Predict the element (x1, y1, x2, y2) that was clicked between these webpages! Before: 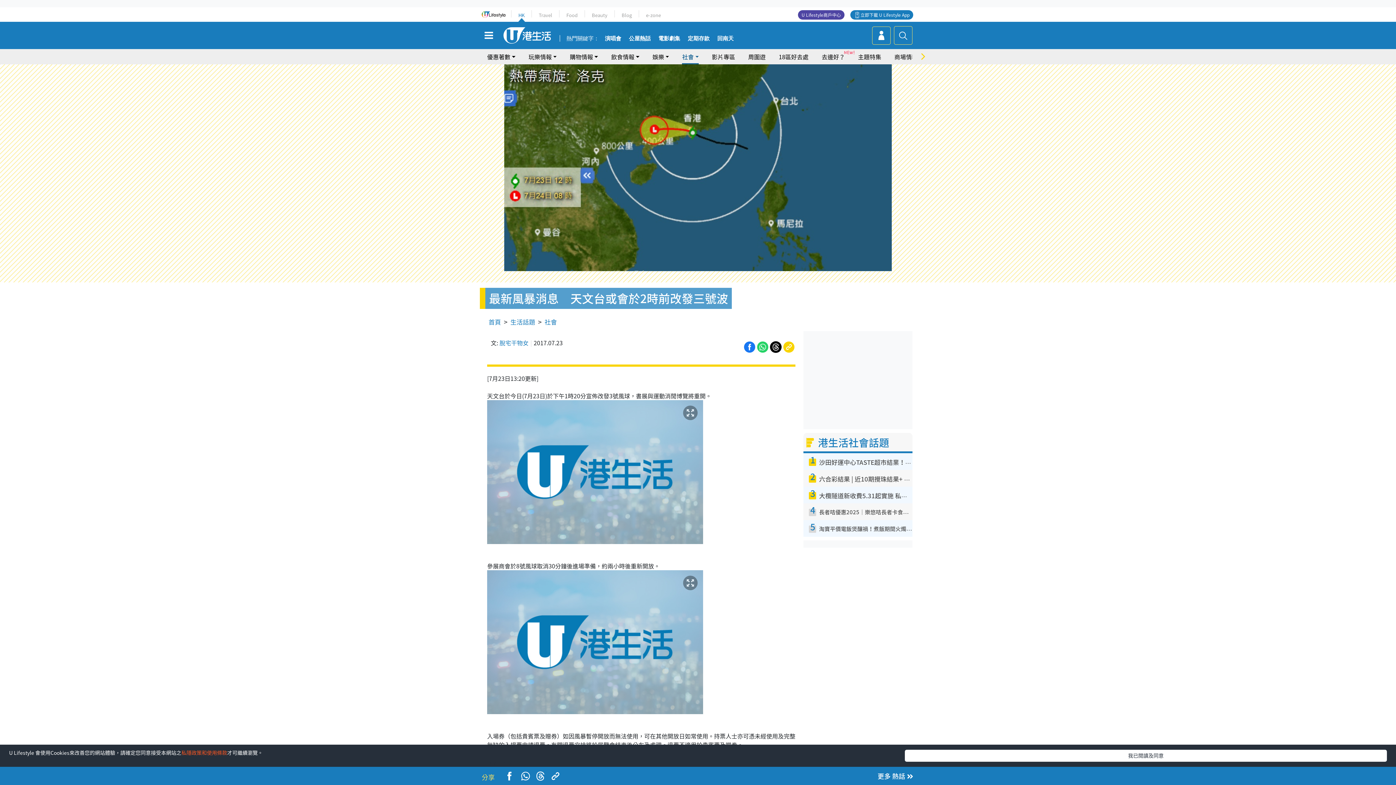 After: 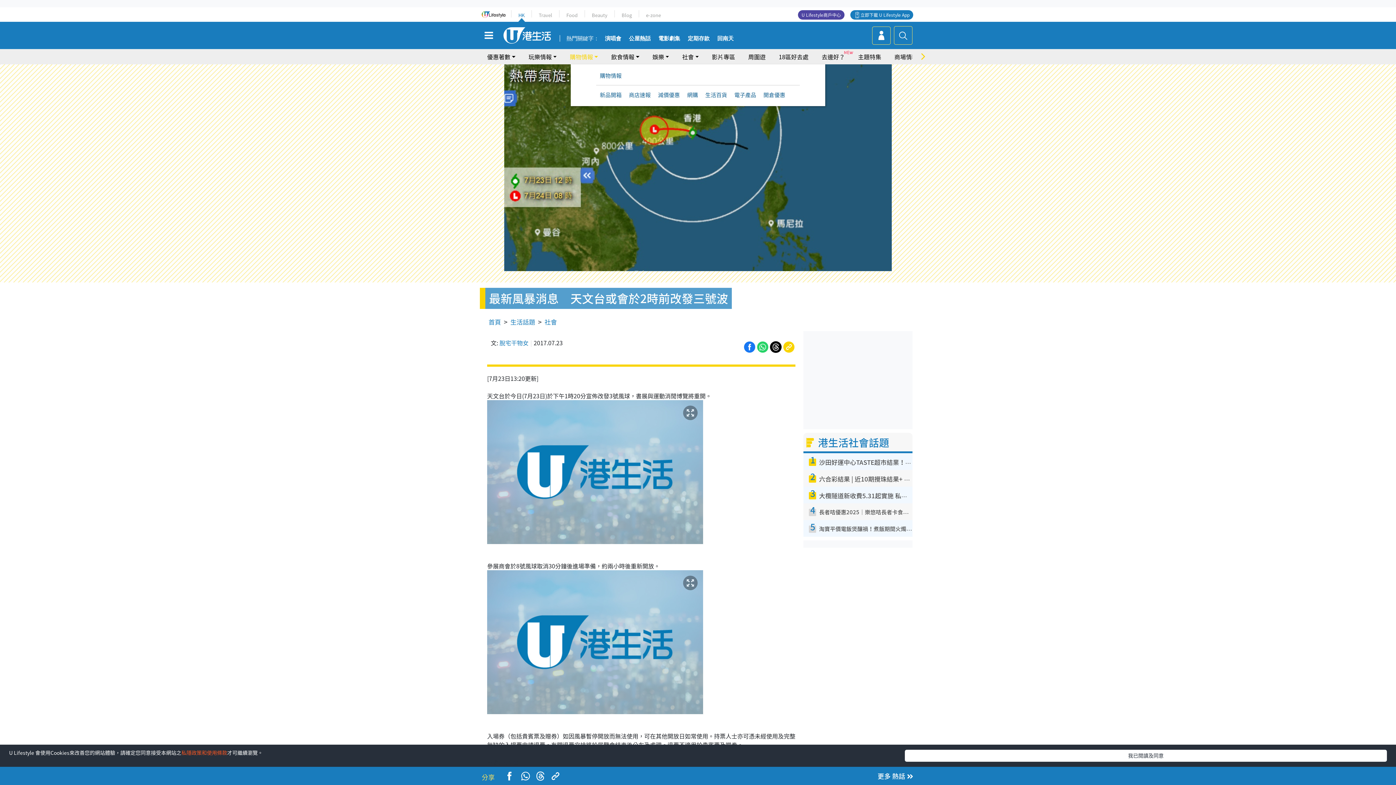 Action: bbox: (569, 49, 598, 64) label: 購物情報